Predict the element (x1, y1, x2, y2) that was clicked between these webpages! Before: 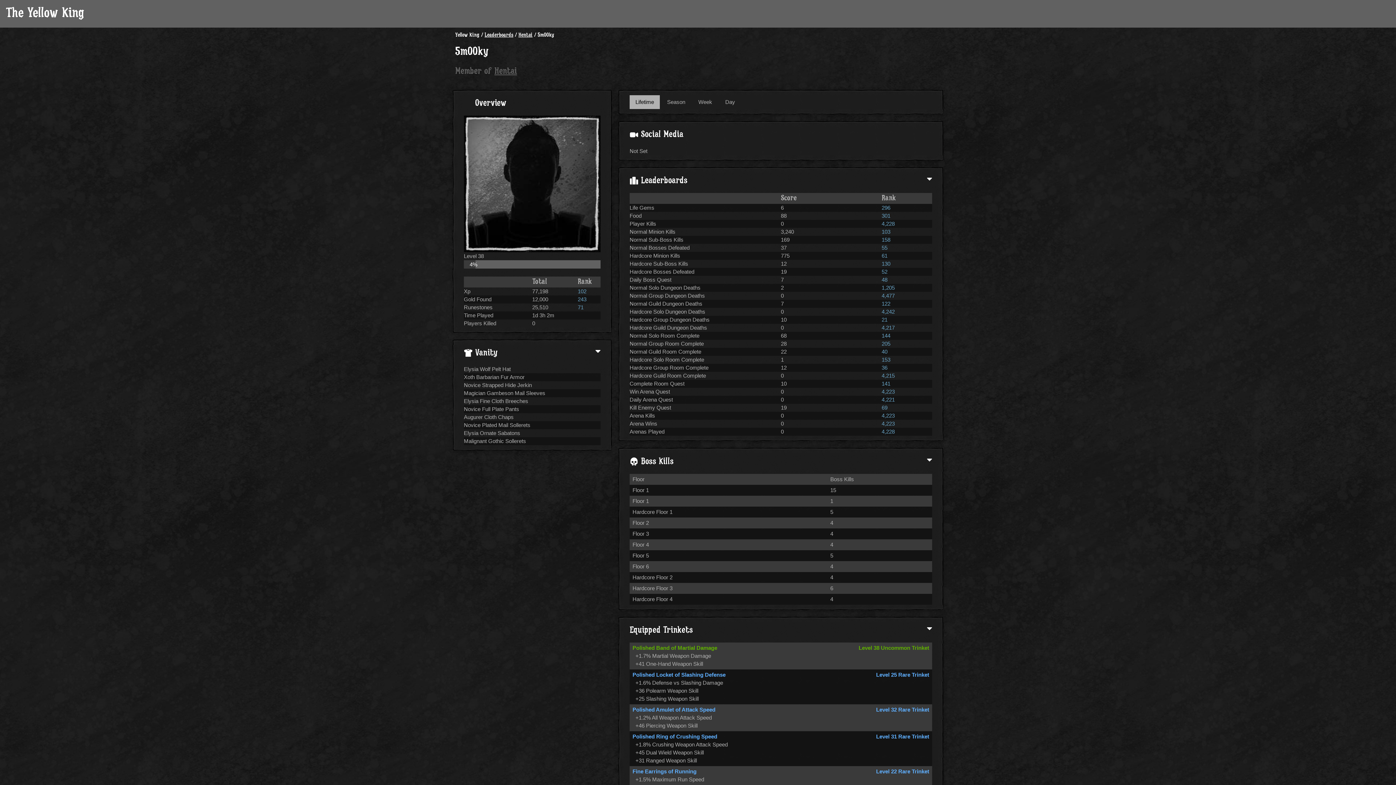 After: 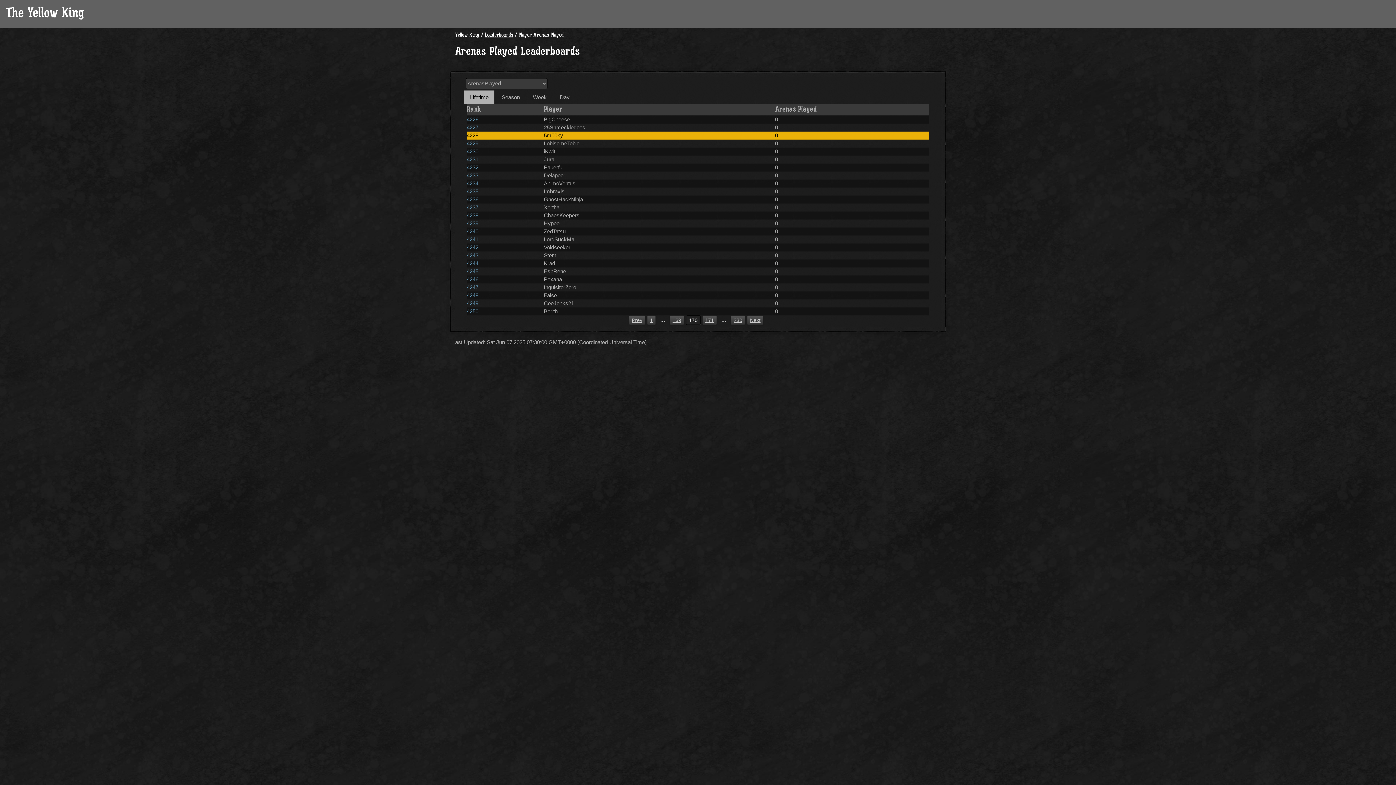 Action: label: 4,228 bbox: (881, 428, 895, 435)